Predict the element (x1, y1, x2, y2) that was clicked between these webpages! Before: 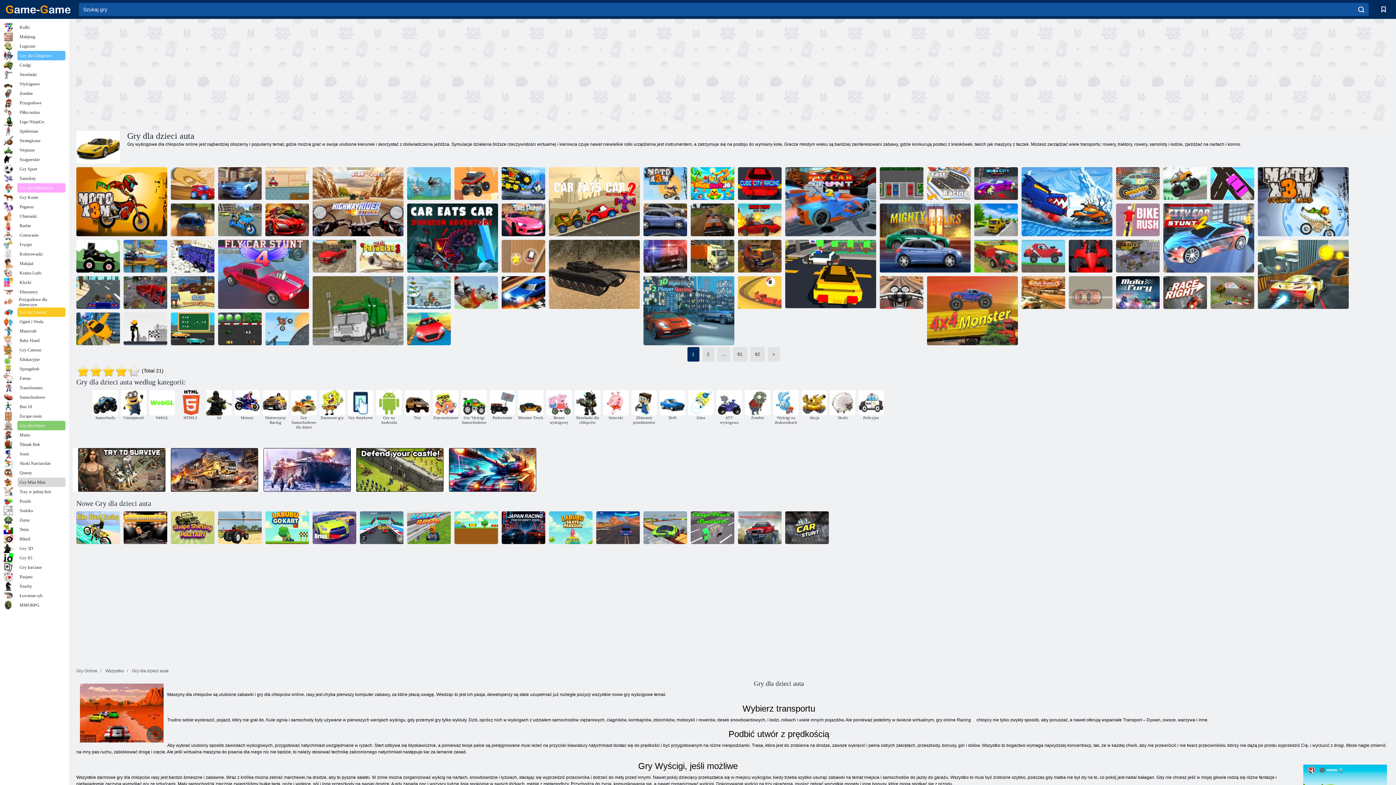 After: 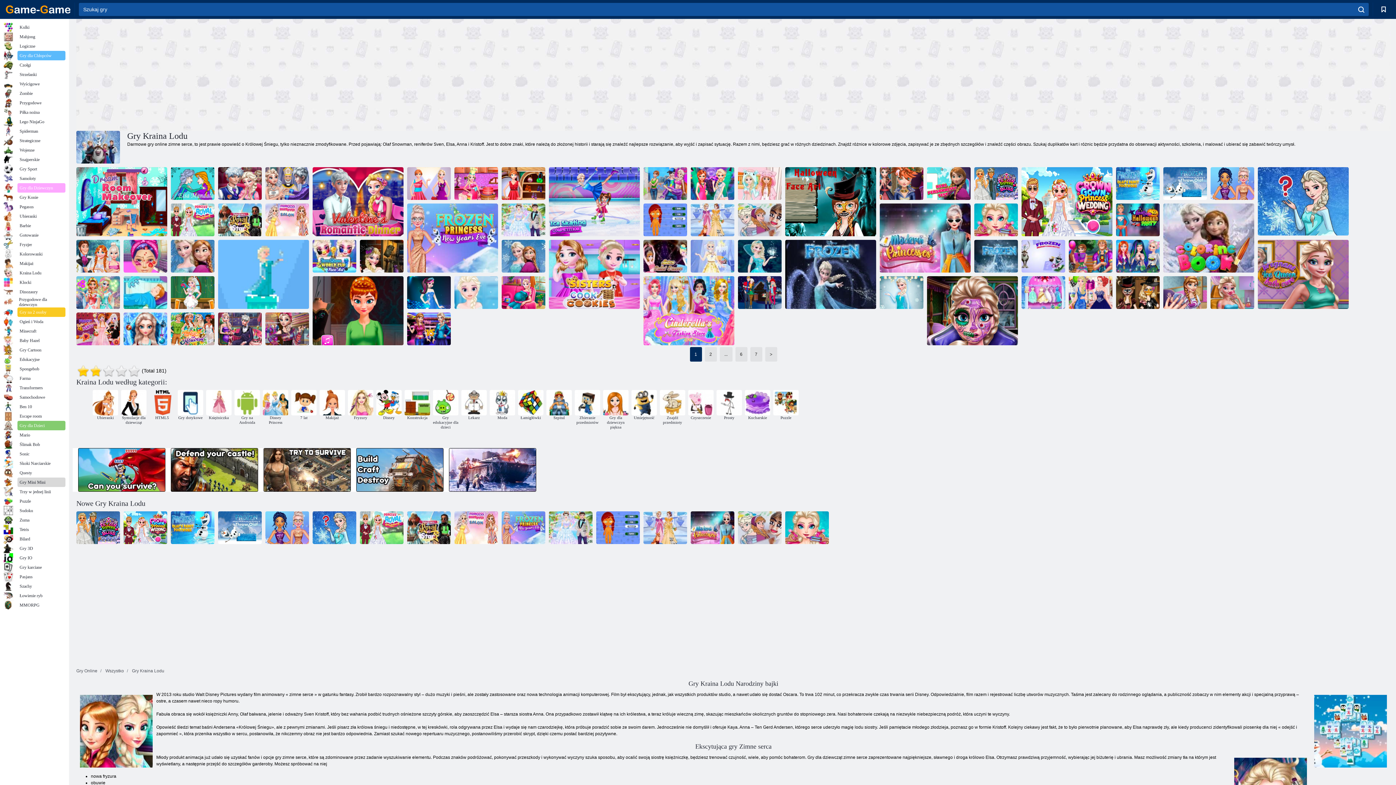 Action: label: Kraina Lodu bbox: (3, 268, 65, 277)